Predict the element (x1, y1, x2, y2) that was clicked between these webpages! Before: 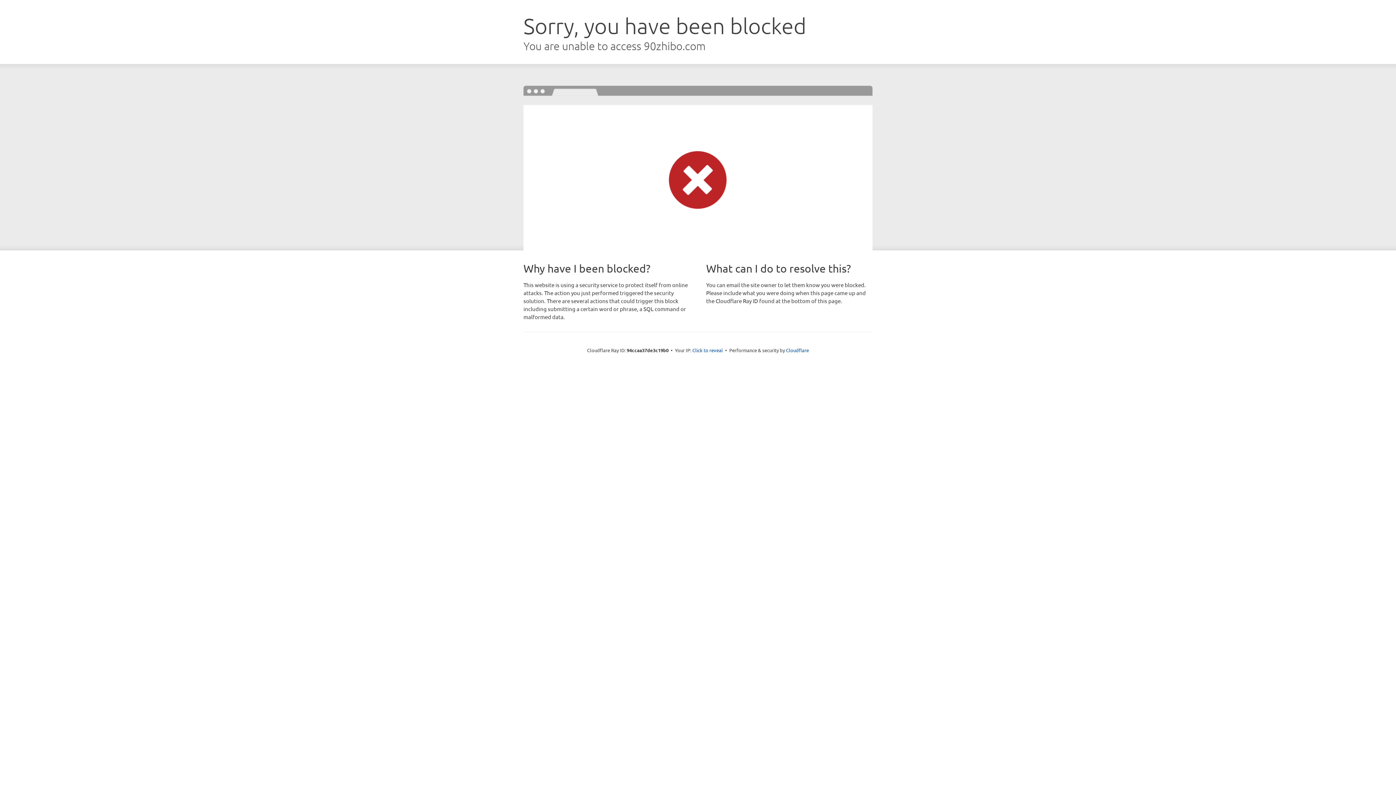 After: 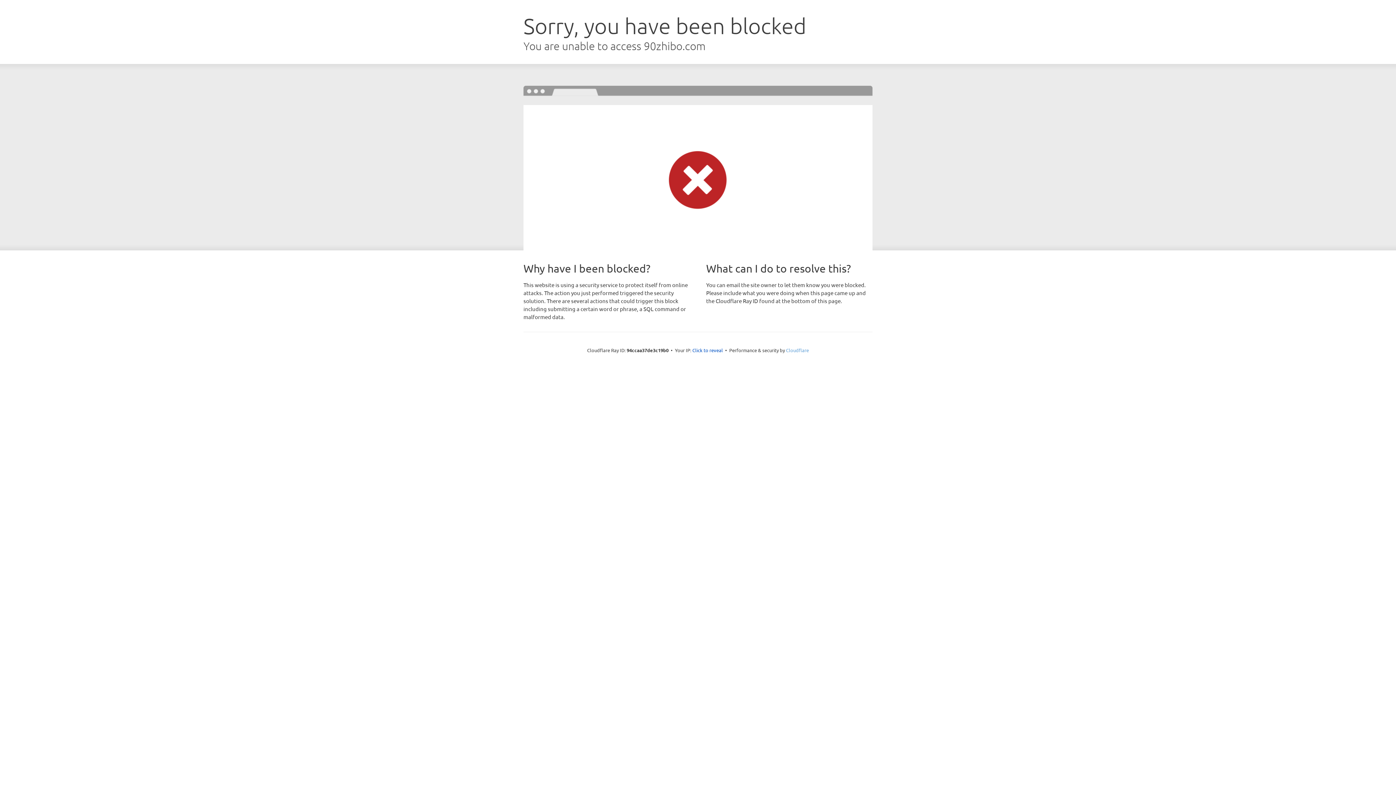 Action: label: Cloudflare bbox: (786, 347, 809, 353)